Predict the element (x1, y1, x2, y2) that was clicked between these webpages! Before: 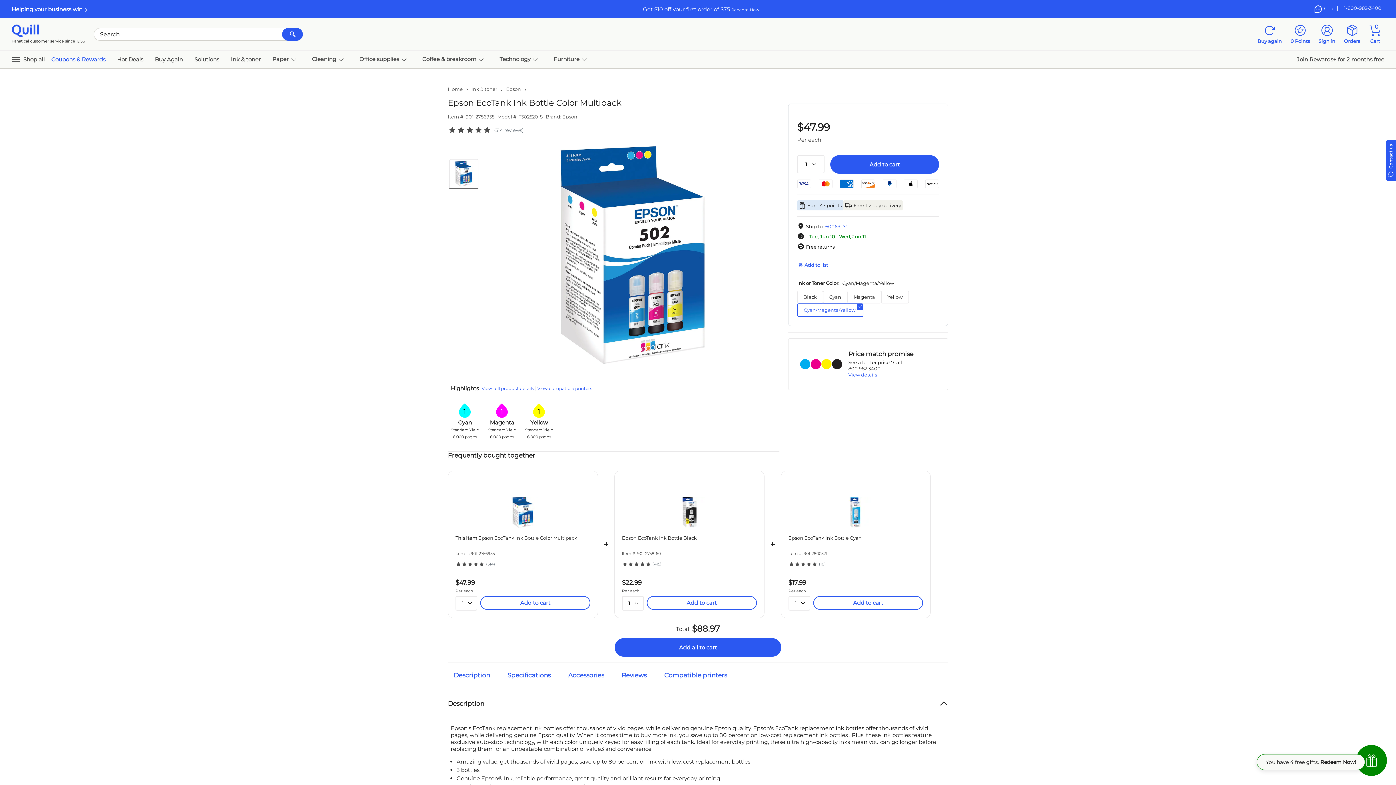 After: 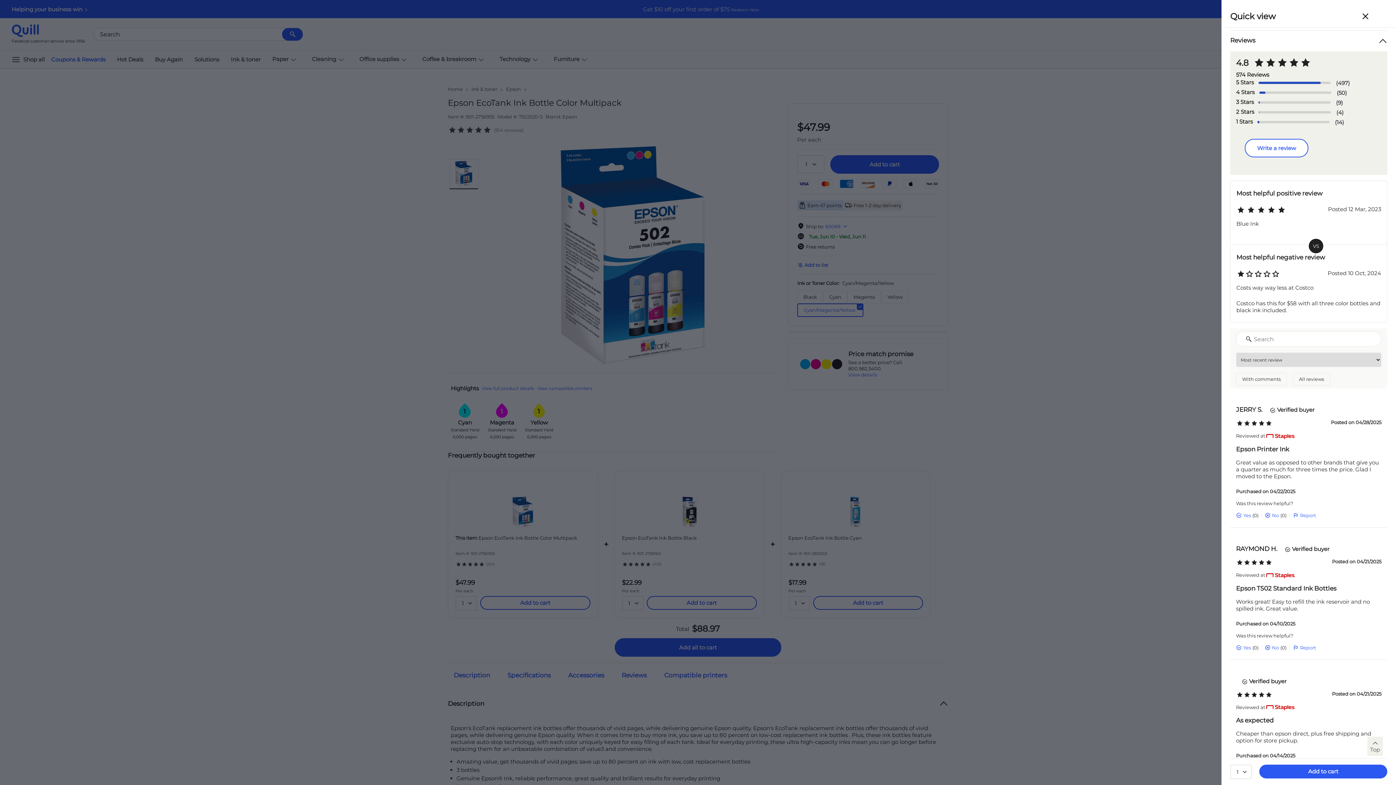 Action: bbox: (455, 561, 495, 566) label: (514)